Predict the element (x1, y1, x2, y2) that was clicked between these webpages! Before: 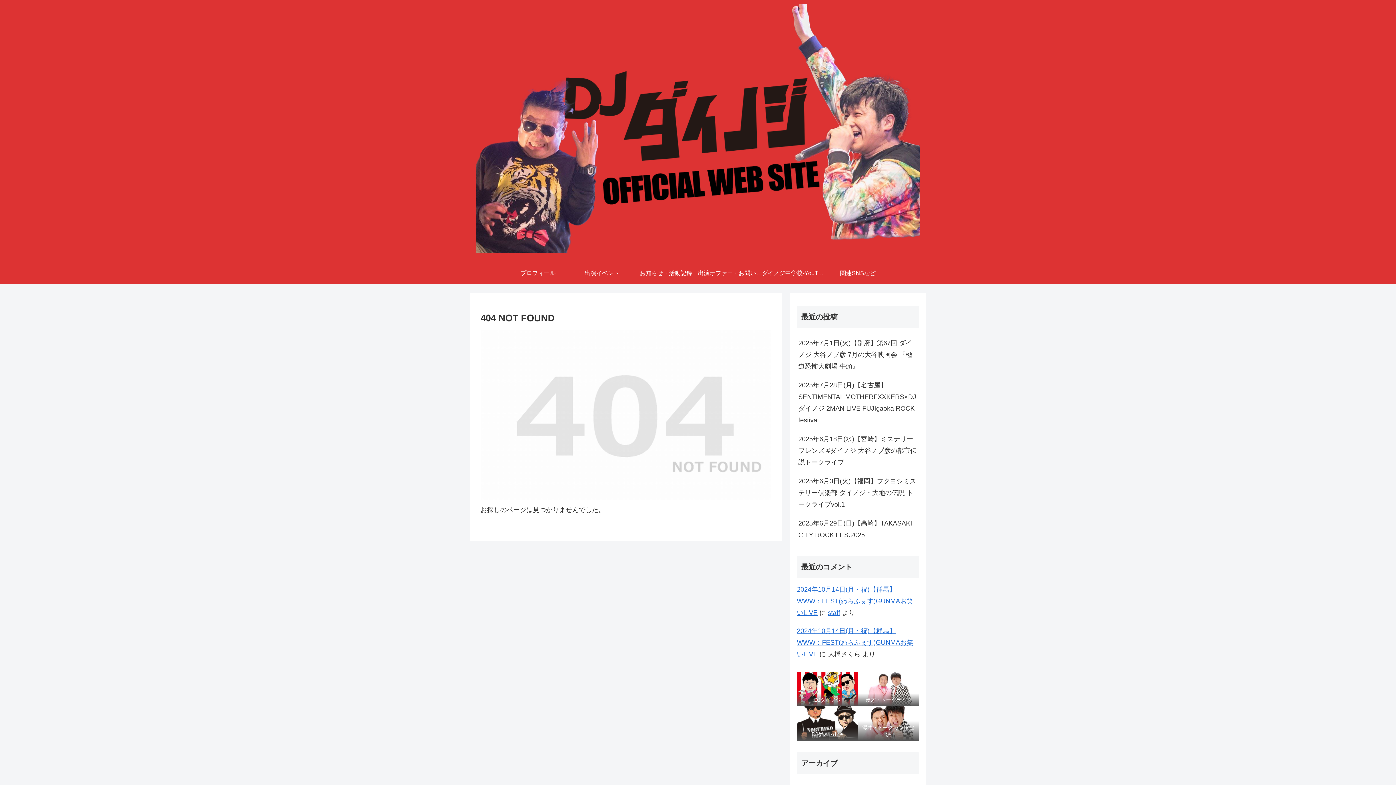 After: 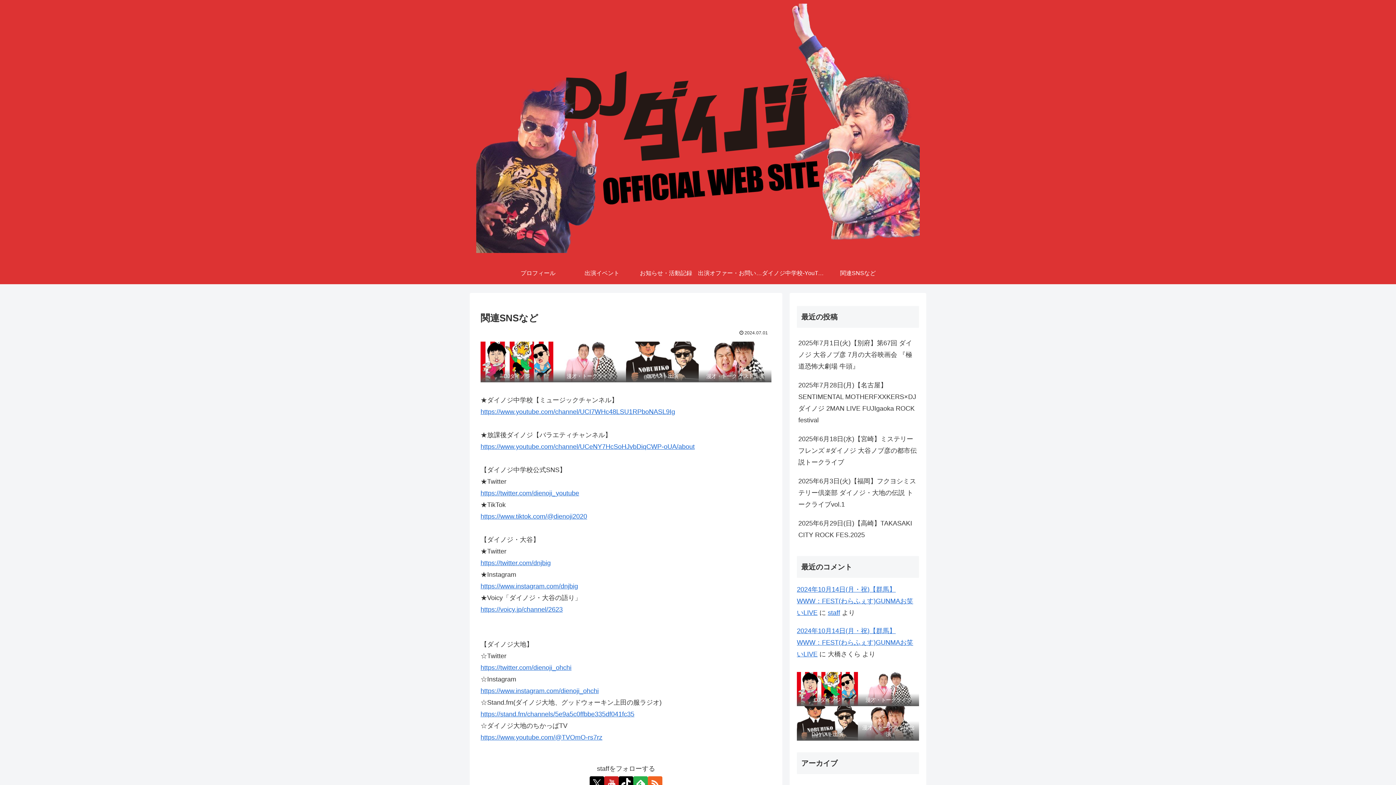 Action: bbox: (826, 262, 890, 284) label: 関連SNSなど